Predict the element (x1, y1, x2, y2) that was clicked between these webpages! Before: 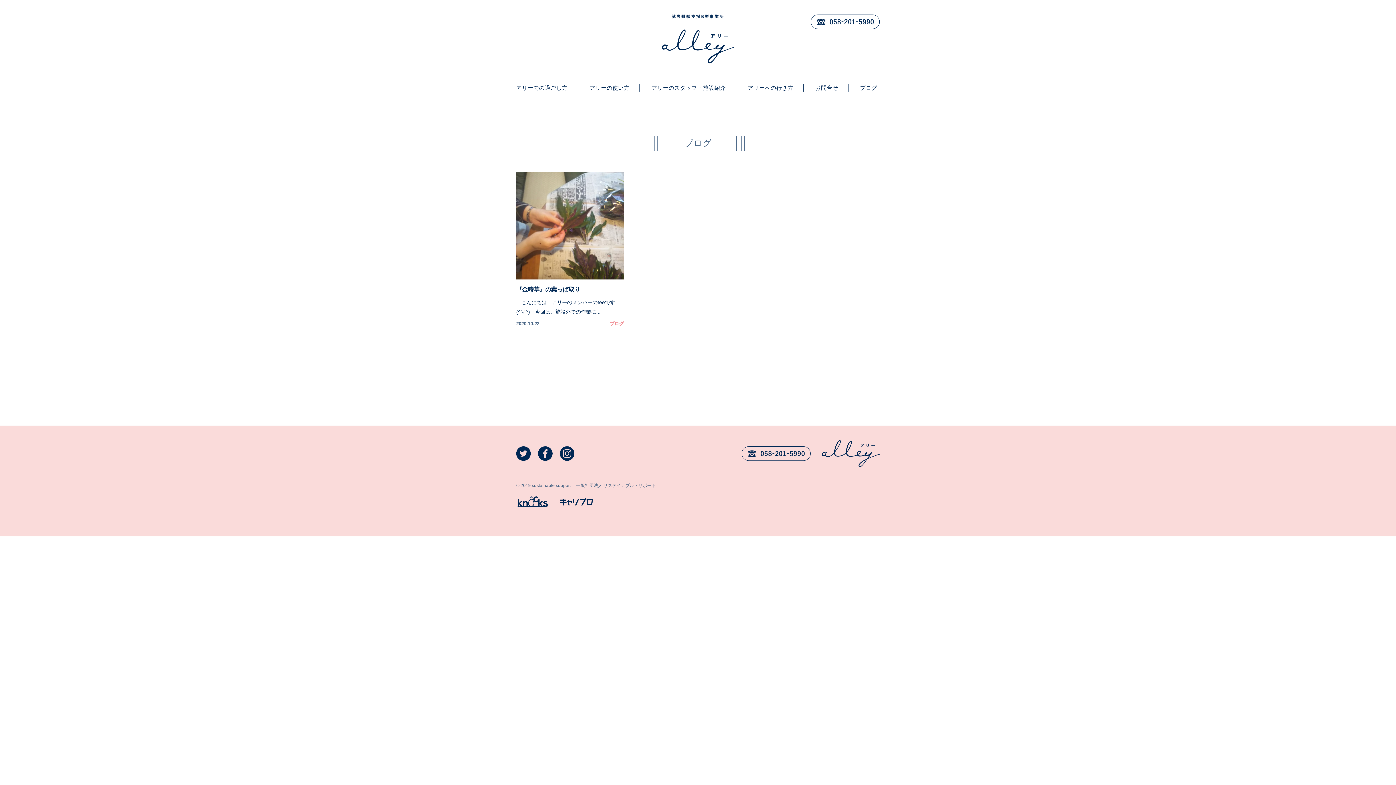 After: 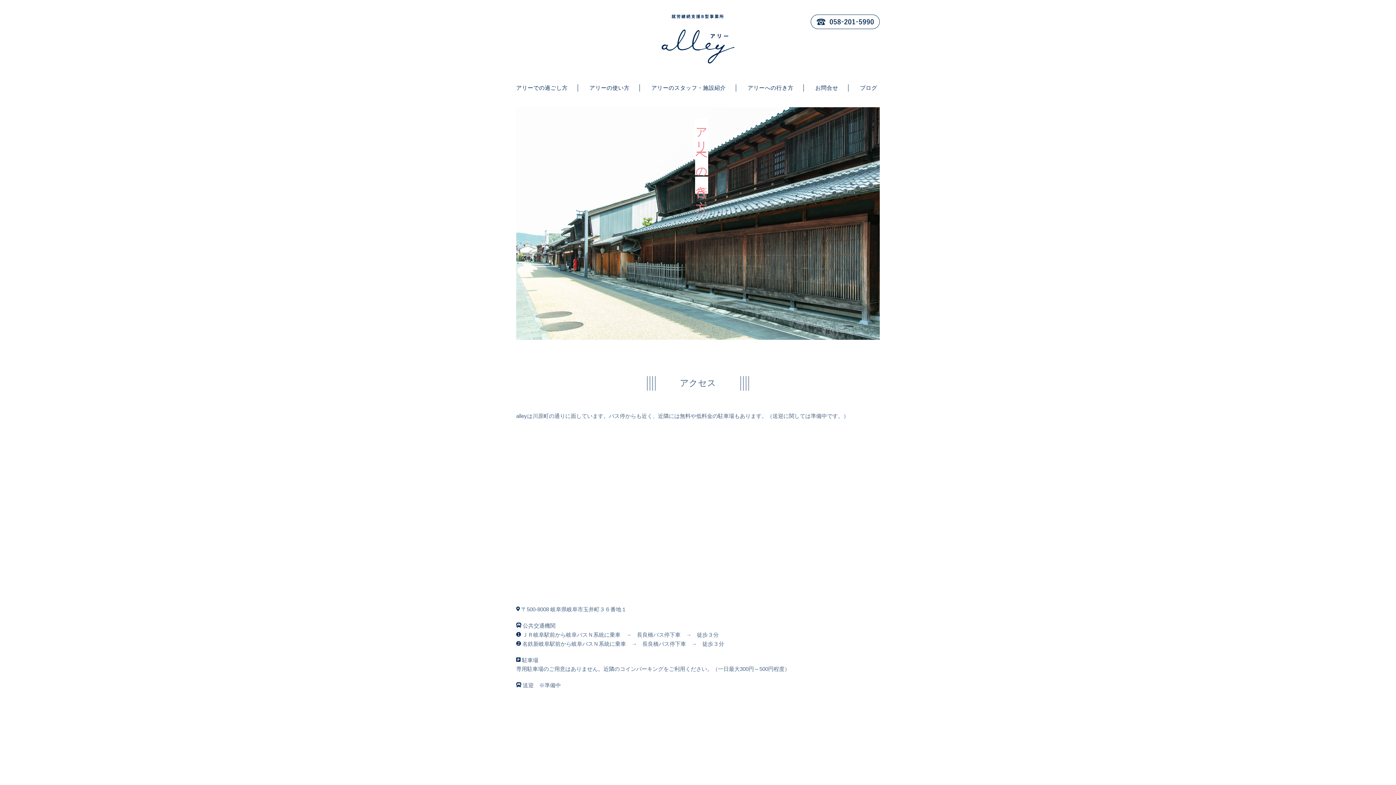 Action: label: アリーへの行き方 bbox: (737, 78, 803, 98)